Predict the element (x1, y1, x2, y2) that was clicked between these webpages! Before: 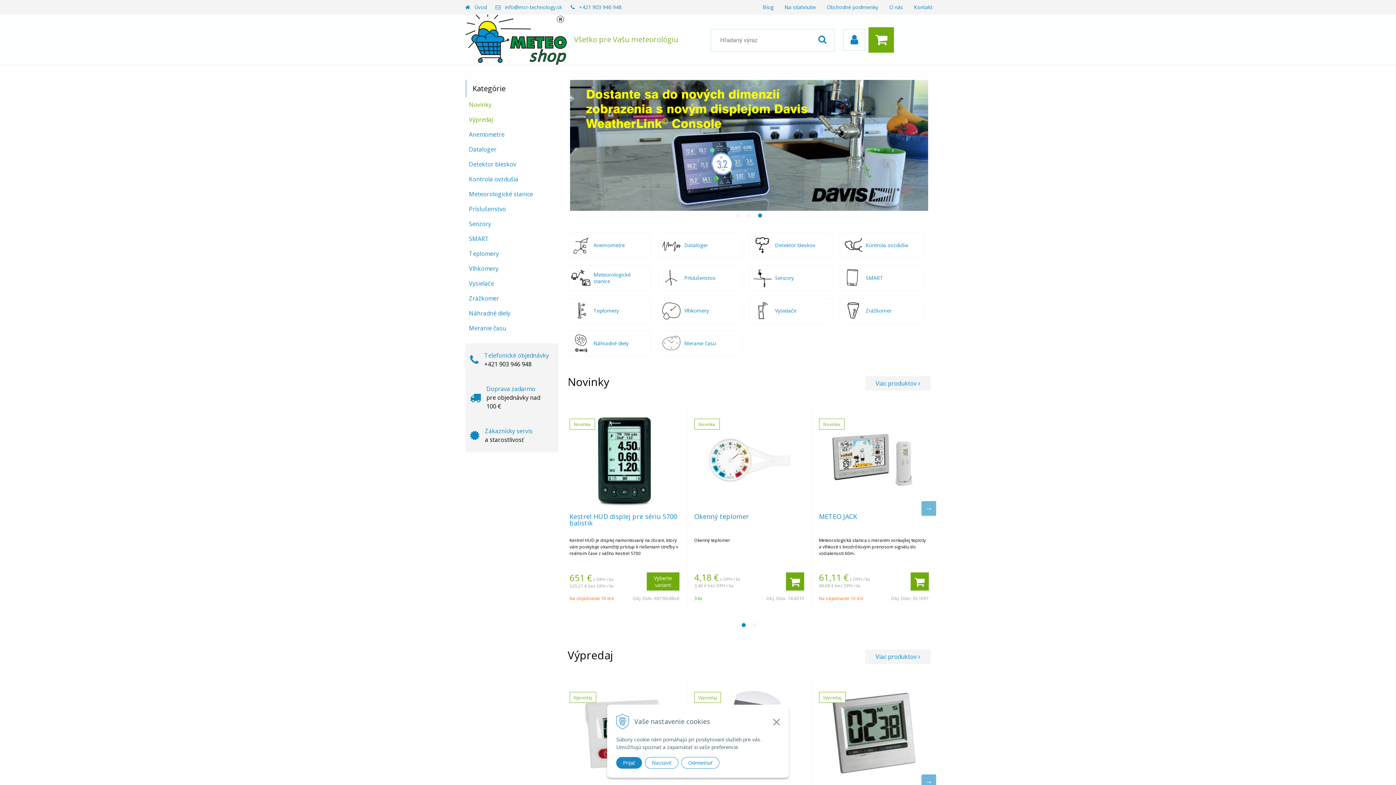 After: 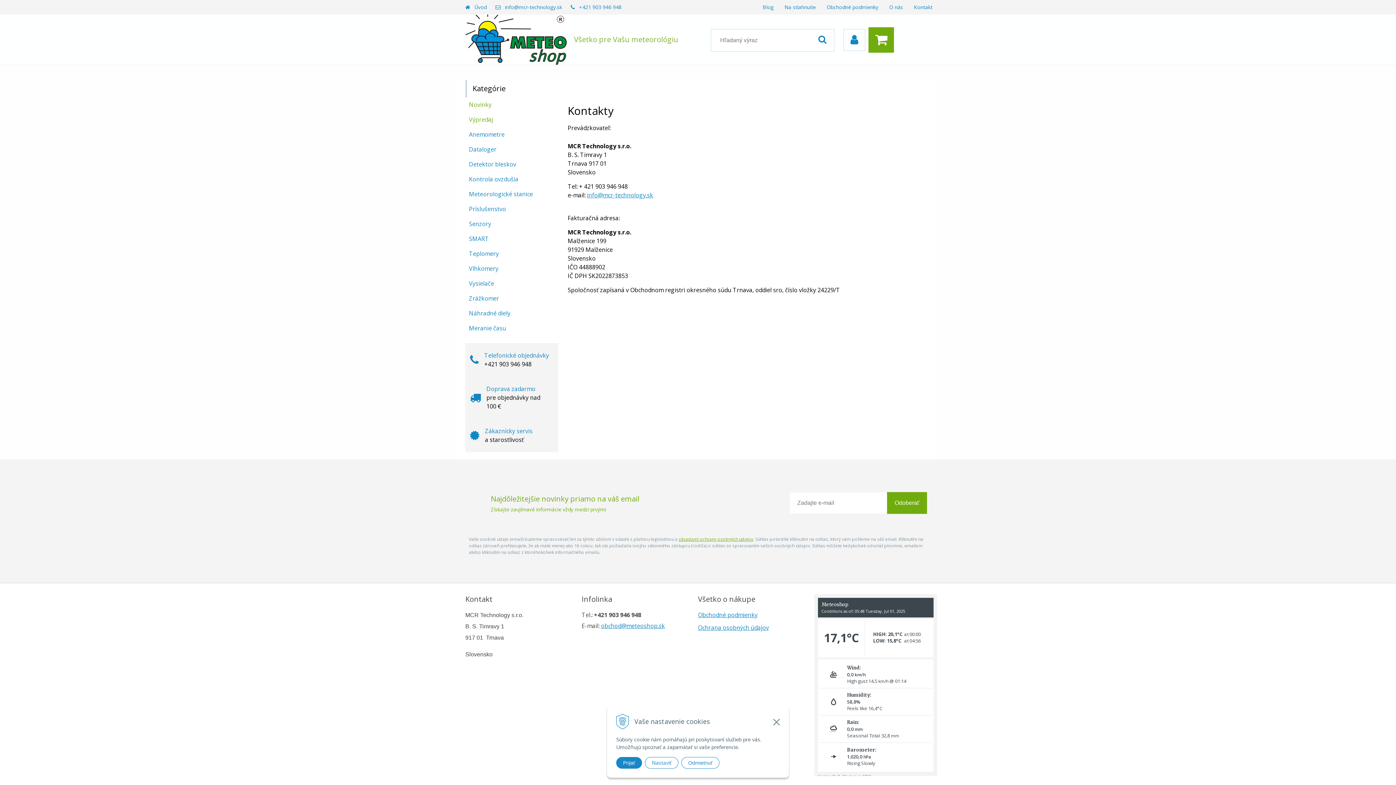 Action: bbox: (908, 0, 938, 14) label: Kontakt